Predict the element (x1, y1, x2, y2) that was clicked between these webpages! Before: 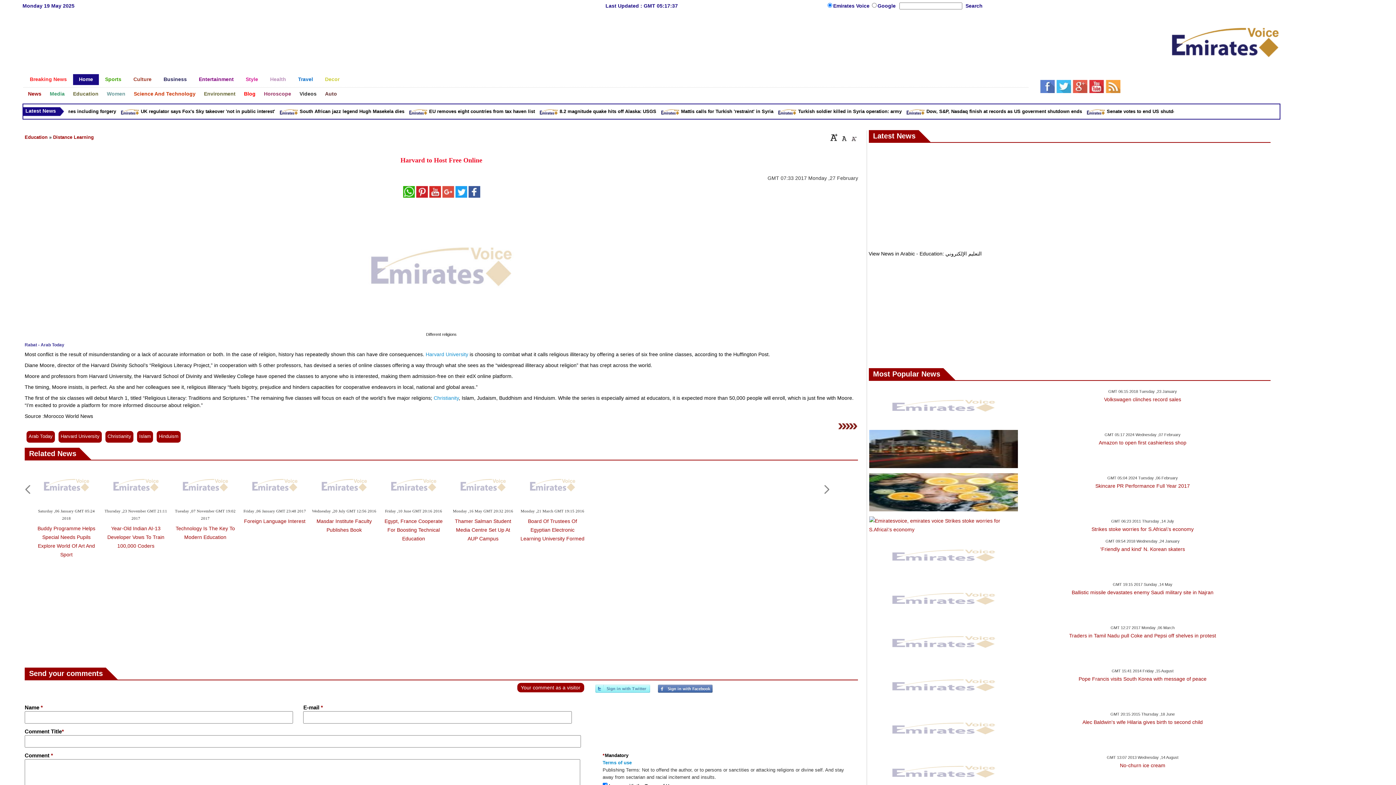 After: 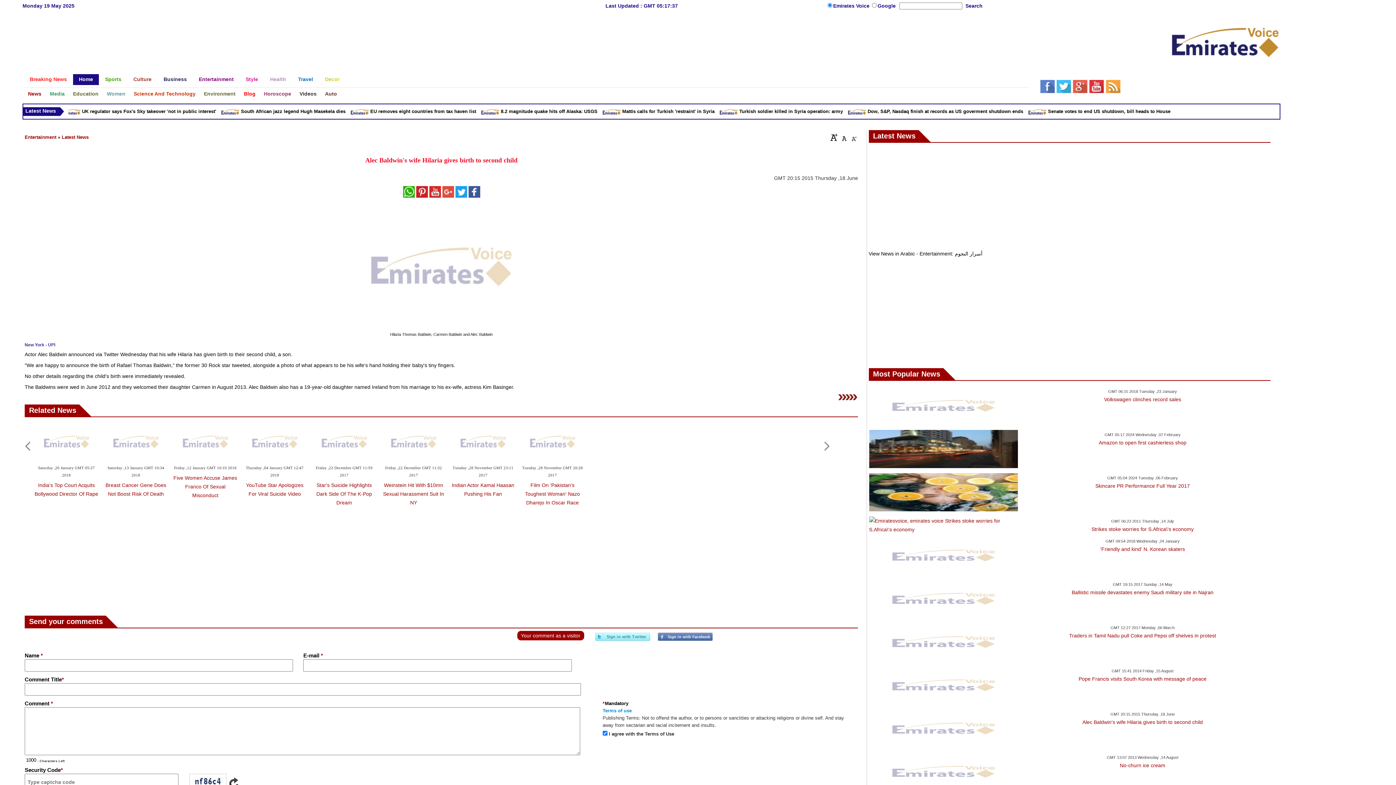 Action: bbox: (869, 743, 1018, 749)